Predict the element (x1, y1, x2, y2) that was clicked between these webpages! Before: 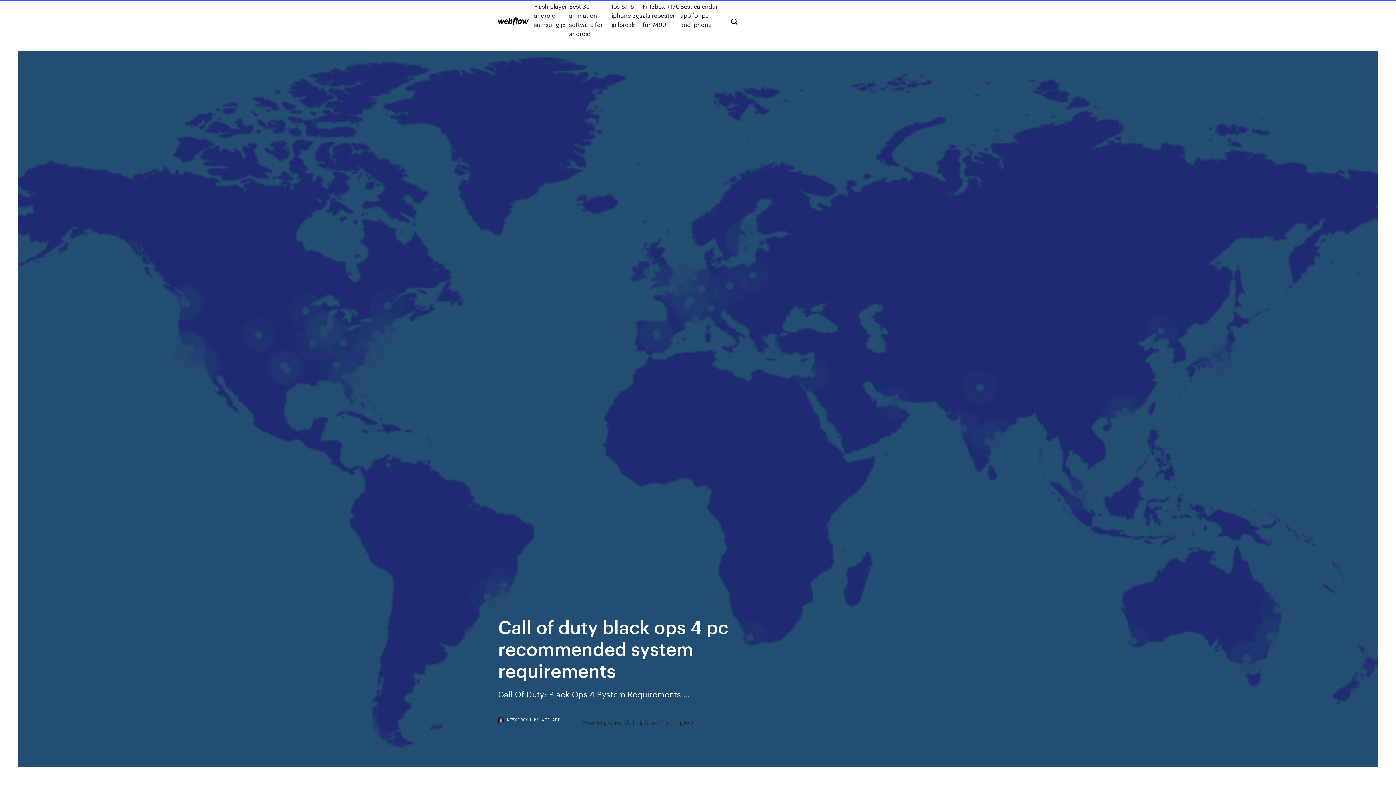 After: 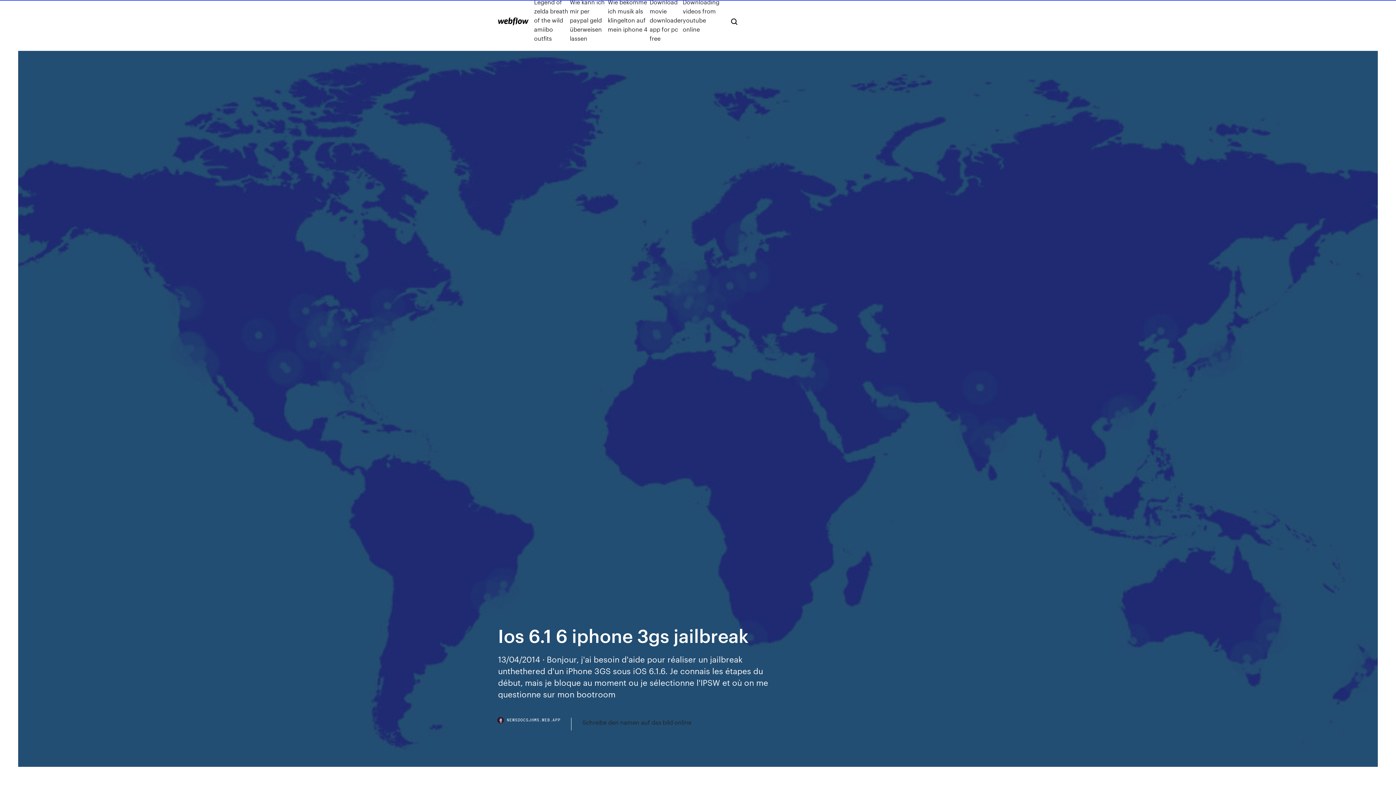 Action: bbox: (611, 1, 642, 38) label: Ios 6.1 6 iphone 3gs jailbreak